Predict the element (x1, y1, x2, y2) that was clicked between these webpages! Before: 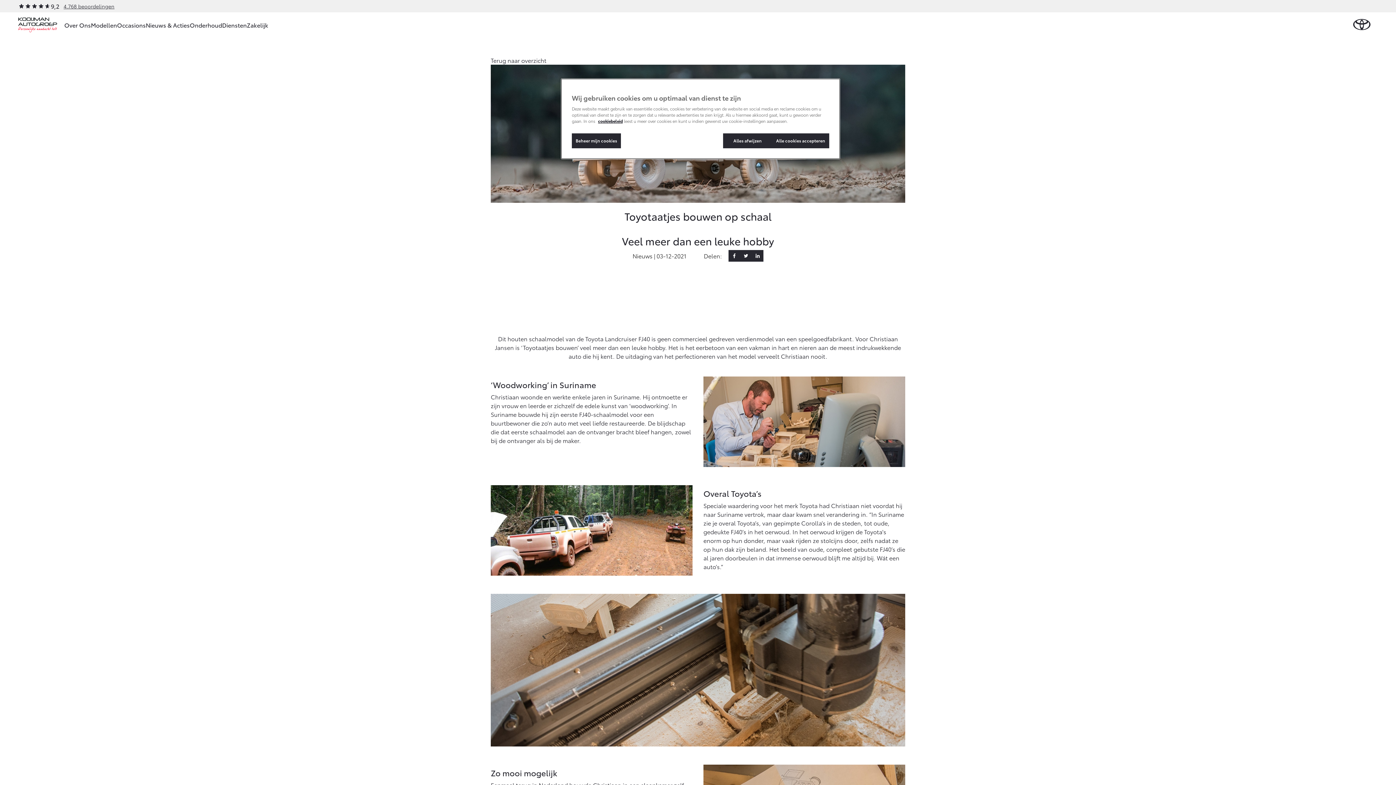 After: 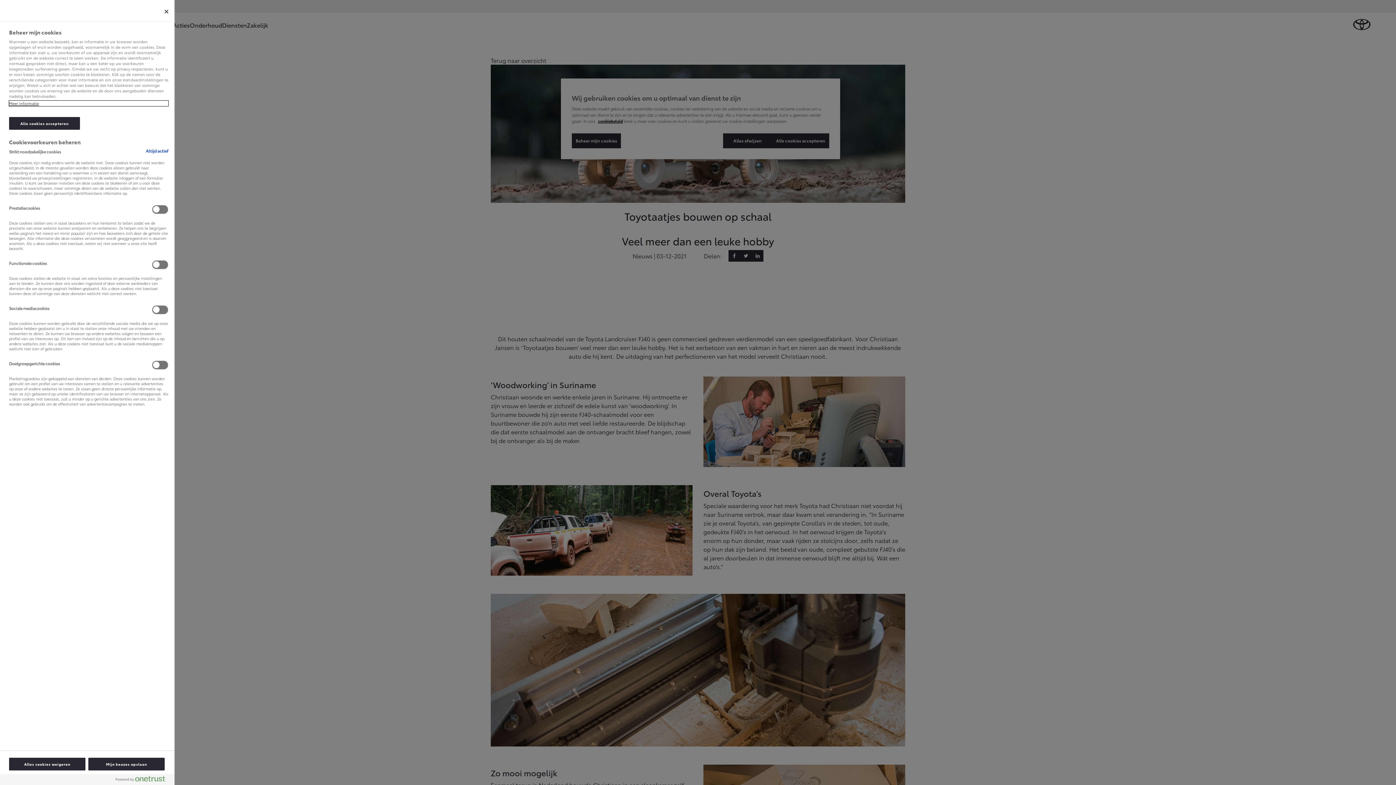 Action: bbox: (572, 133, 621, 148) label: Beheer mijn cookies